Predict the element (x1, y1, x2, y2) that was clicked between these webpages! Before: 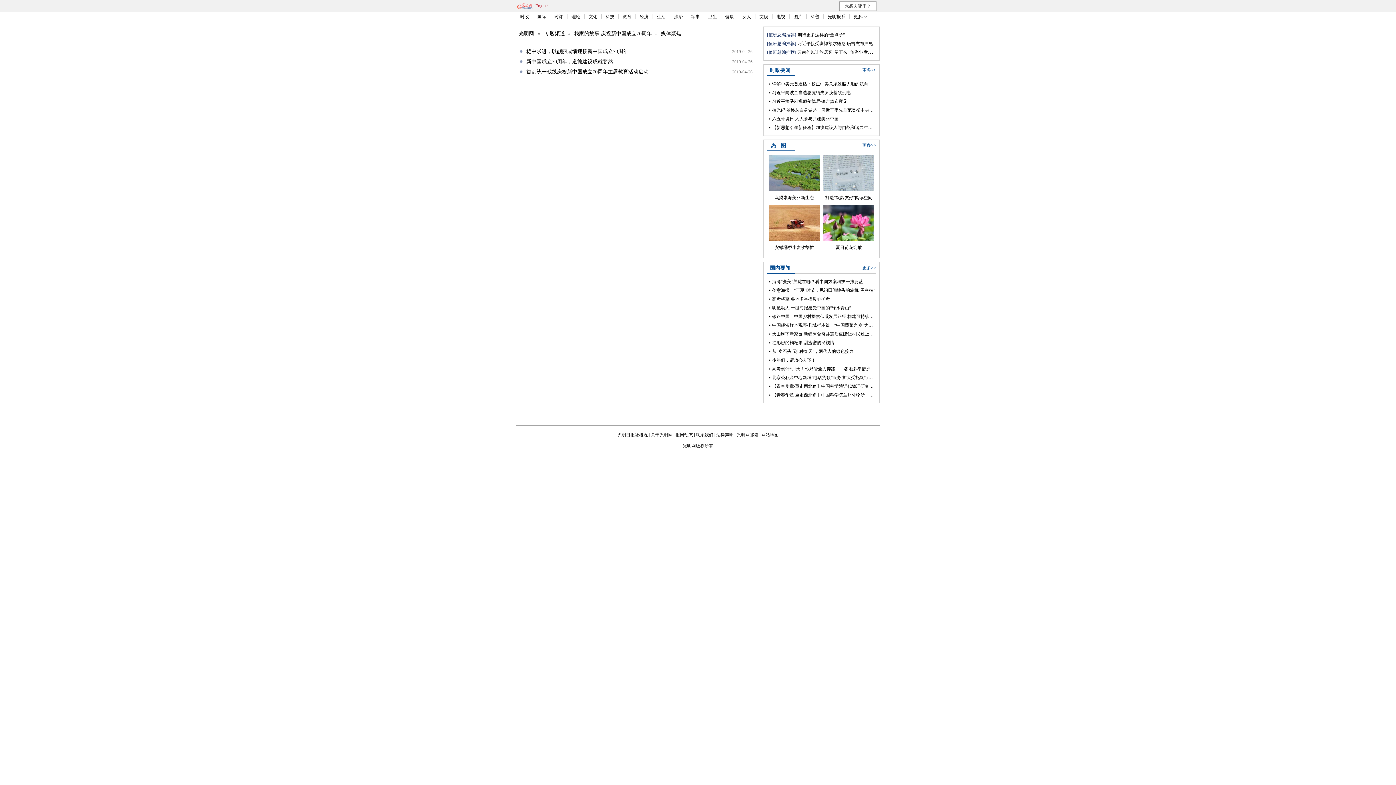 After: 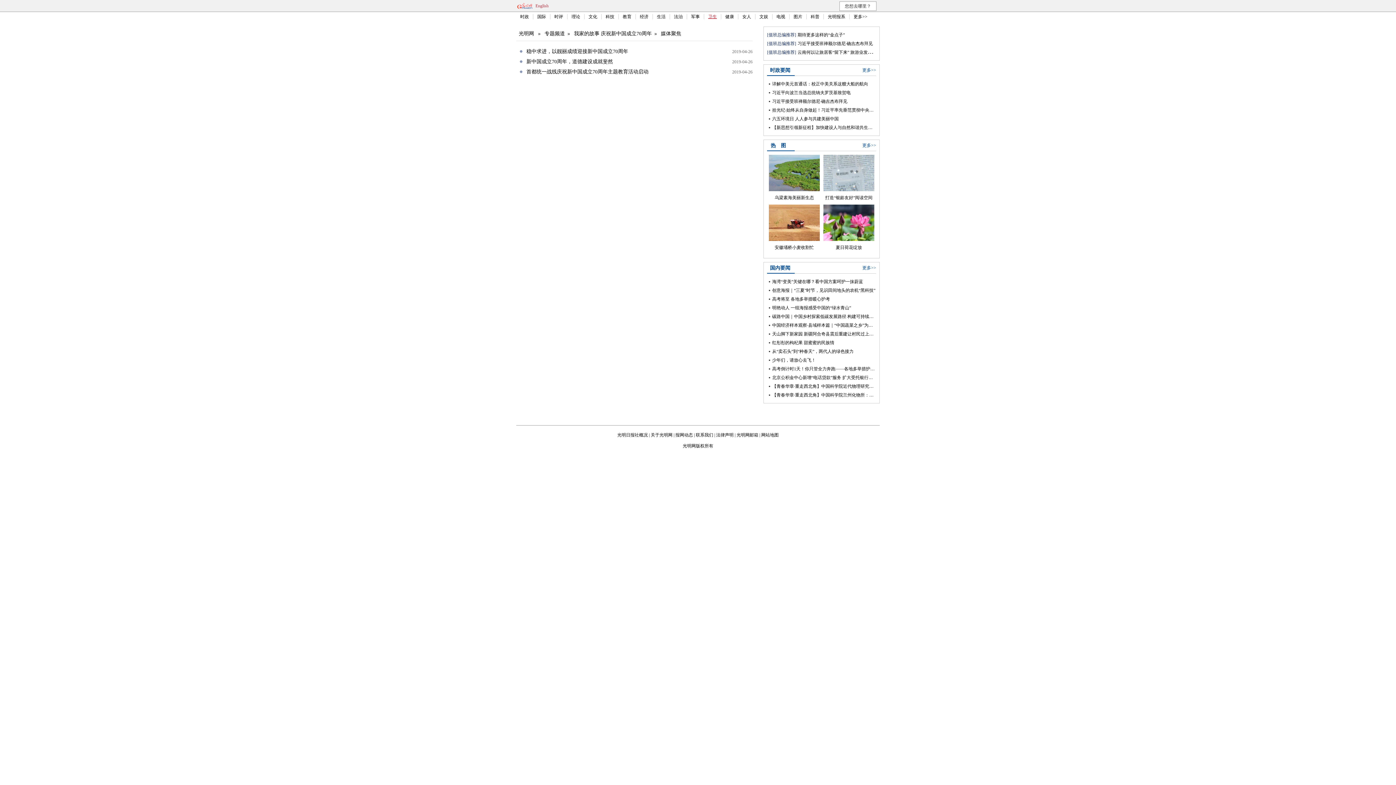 Action: bbox: (708, 14, 717, 19) label: 卫生